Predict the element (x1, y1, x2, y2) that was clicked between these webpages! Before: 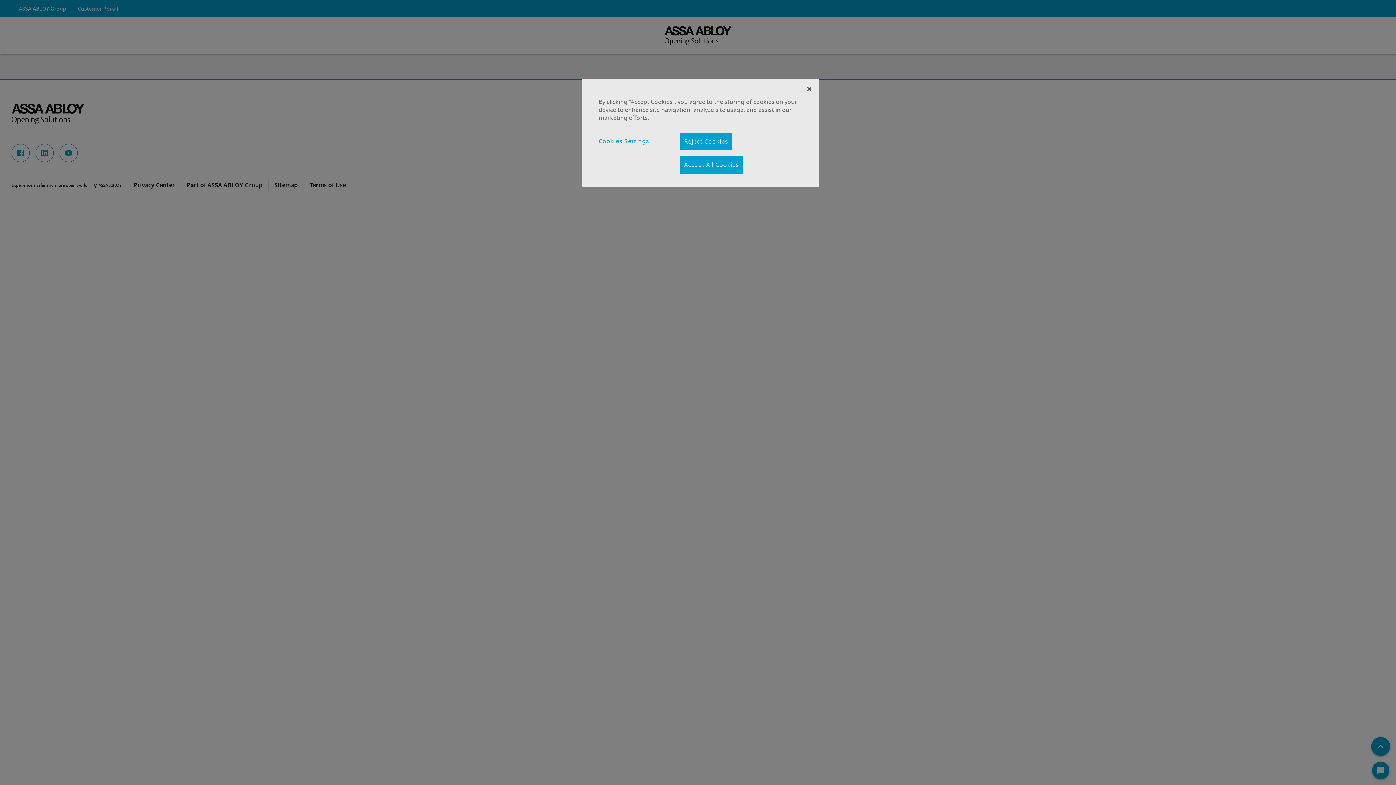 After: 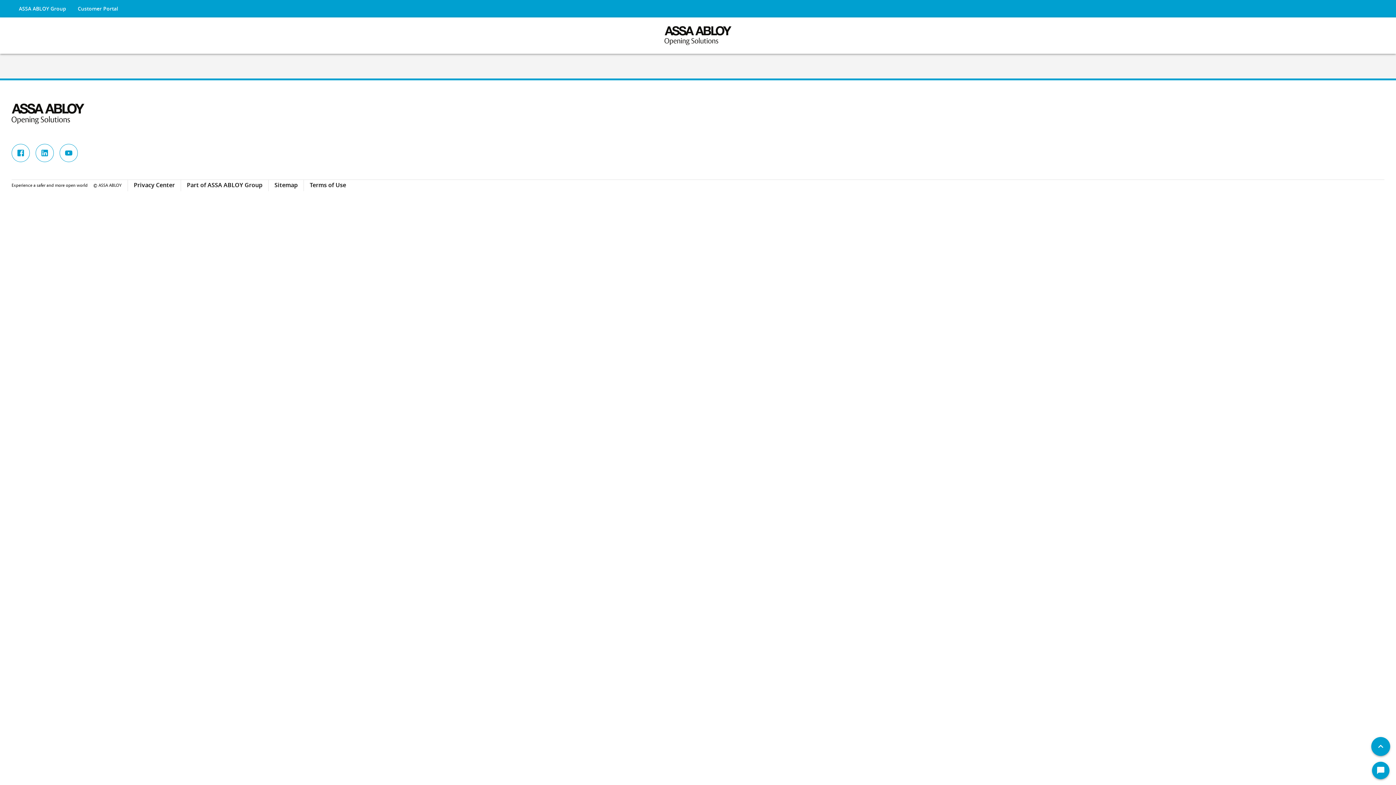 Action: bbox: (680, 156, 743, 173) label: Accept All Cookies